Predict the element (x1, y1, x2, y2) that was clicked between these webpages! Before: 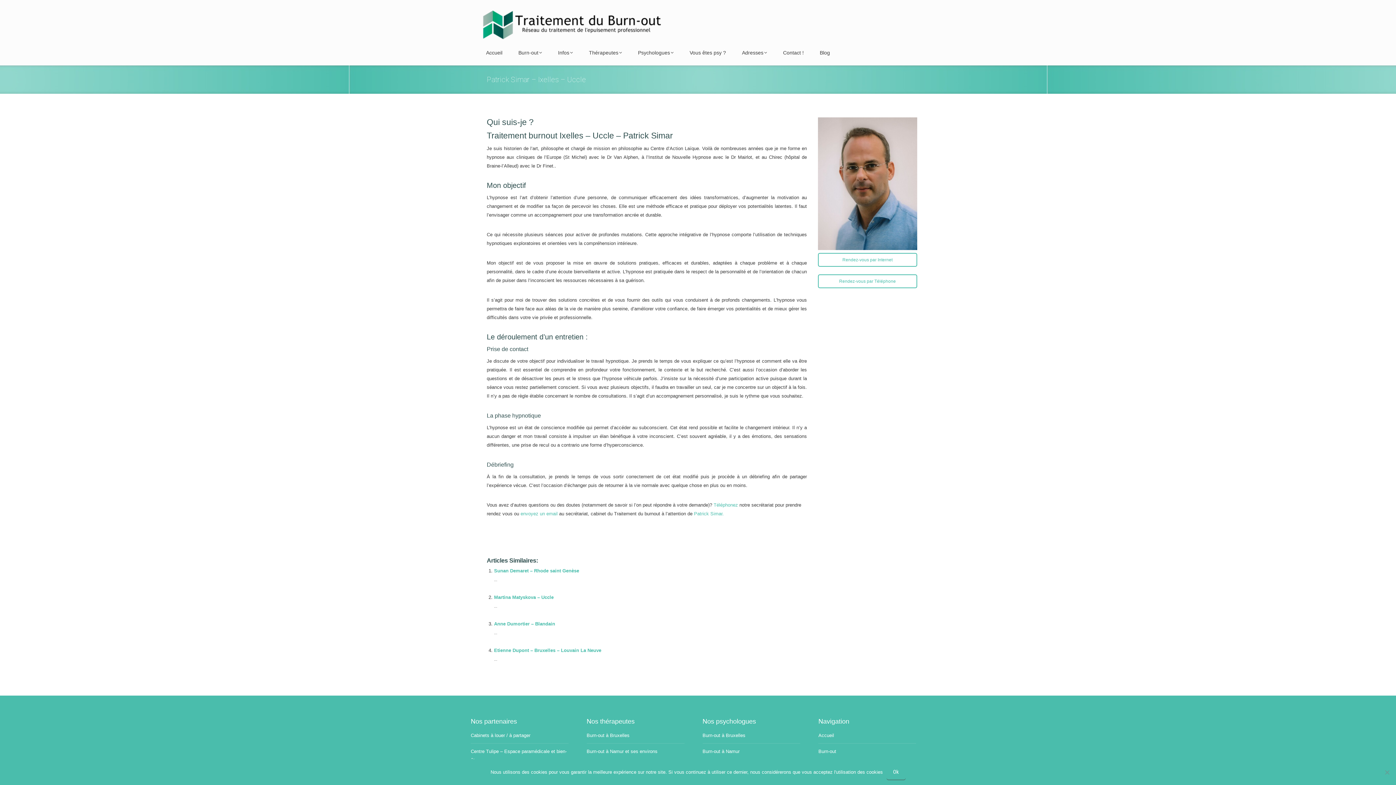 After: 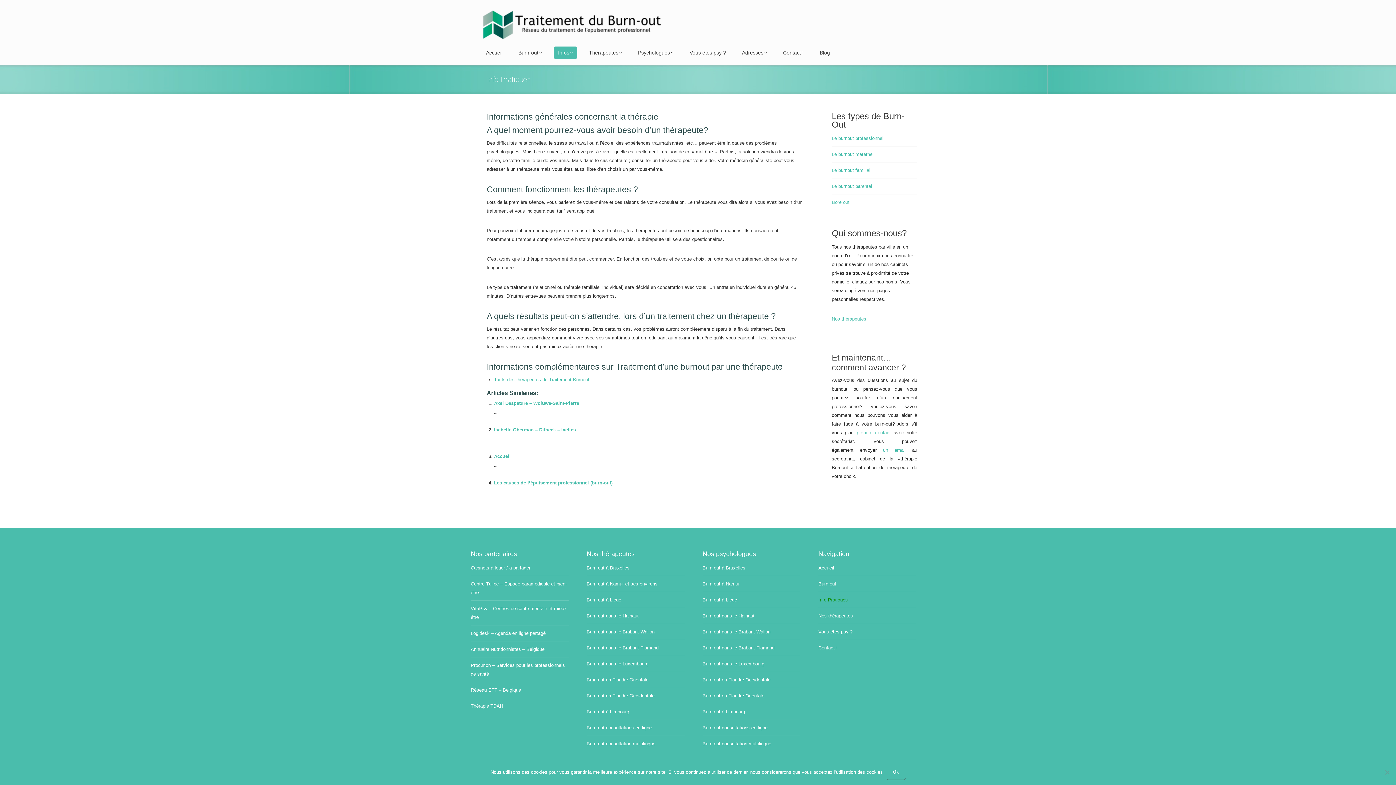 Action: label: Infos bbox: (553, 46, 577, 58)